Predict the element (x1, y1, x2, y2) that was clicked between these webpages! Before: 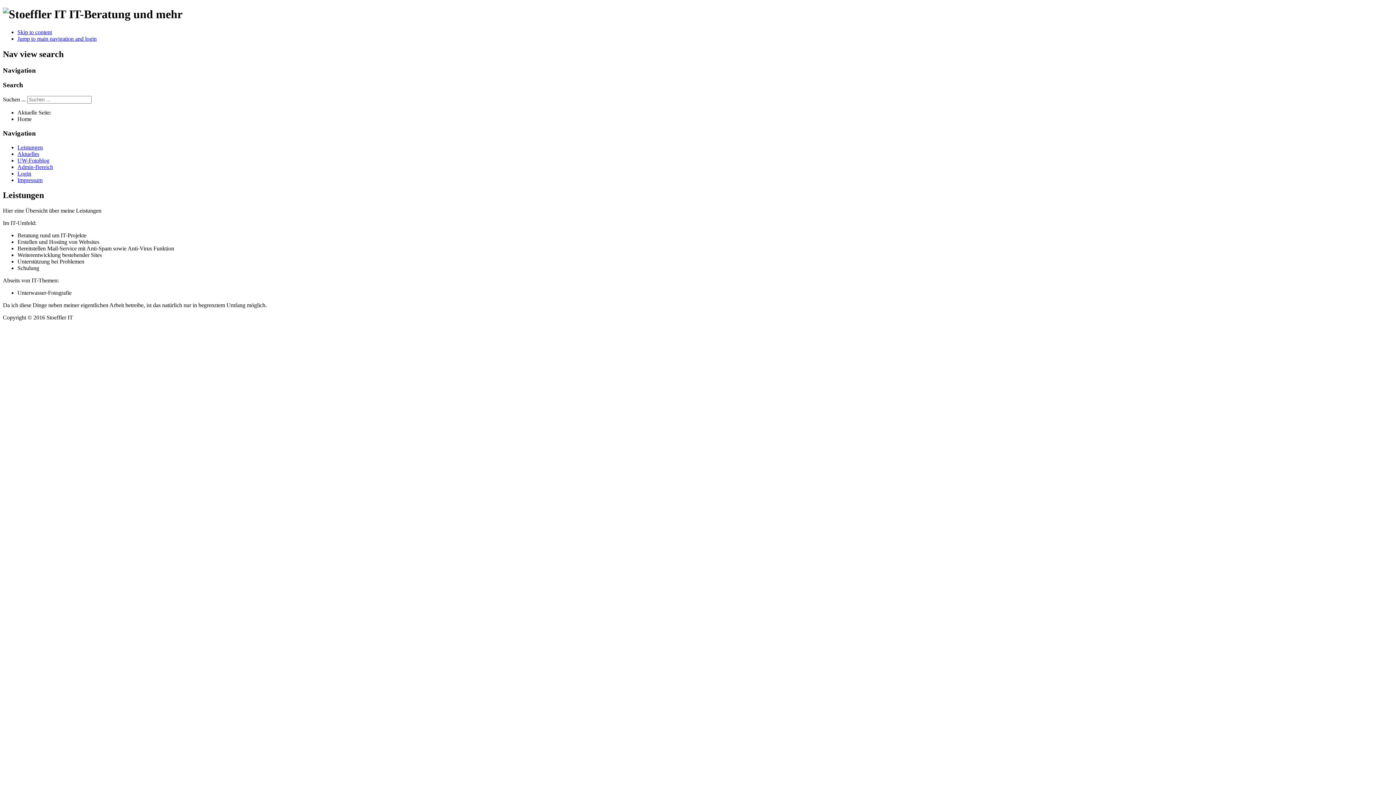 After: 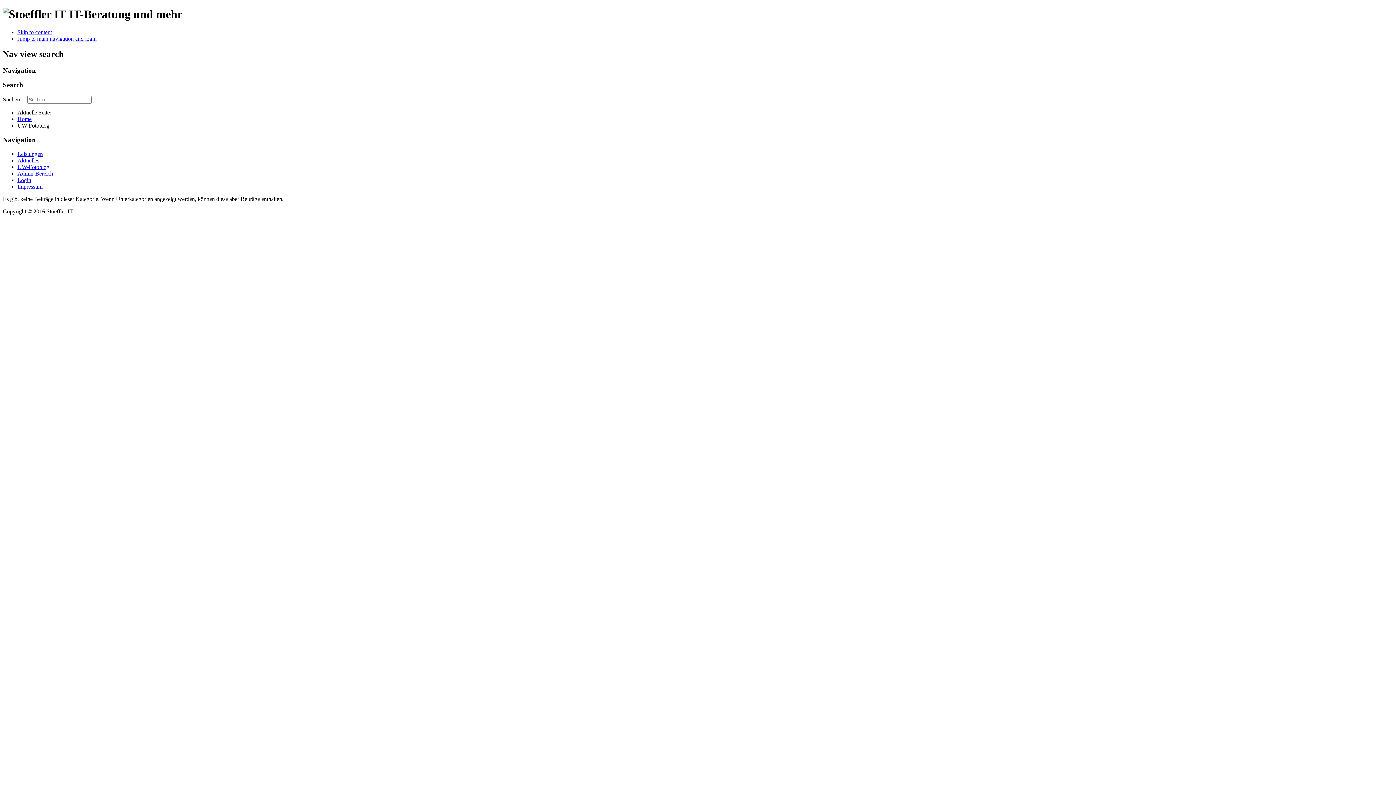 Action: bbox: (17, 157, 49, 163) label: UW-Fotoblog